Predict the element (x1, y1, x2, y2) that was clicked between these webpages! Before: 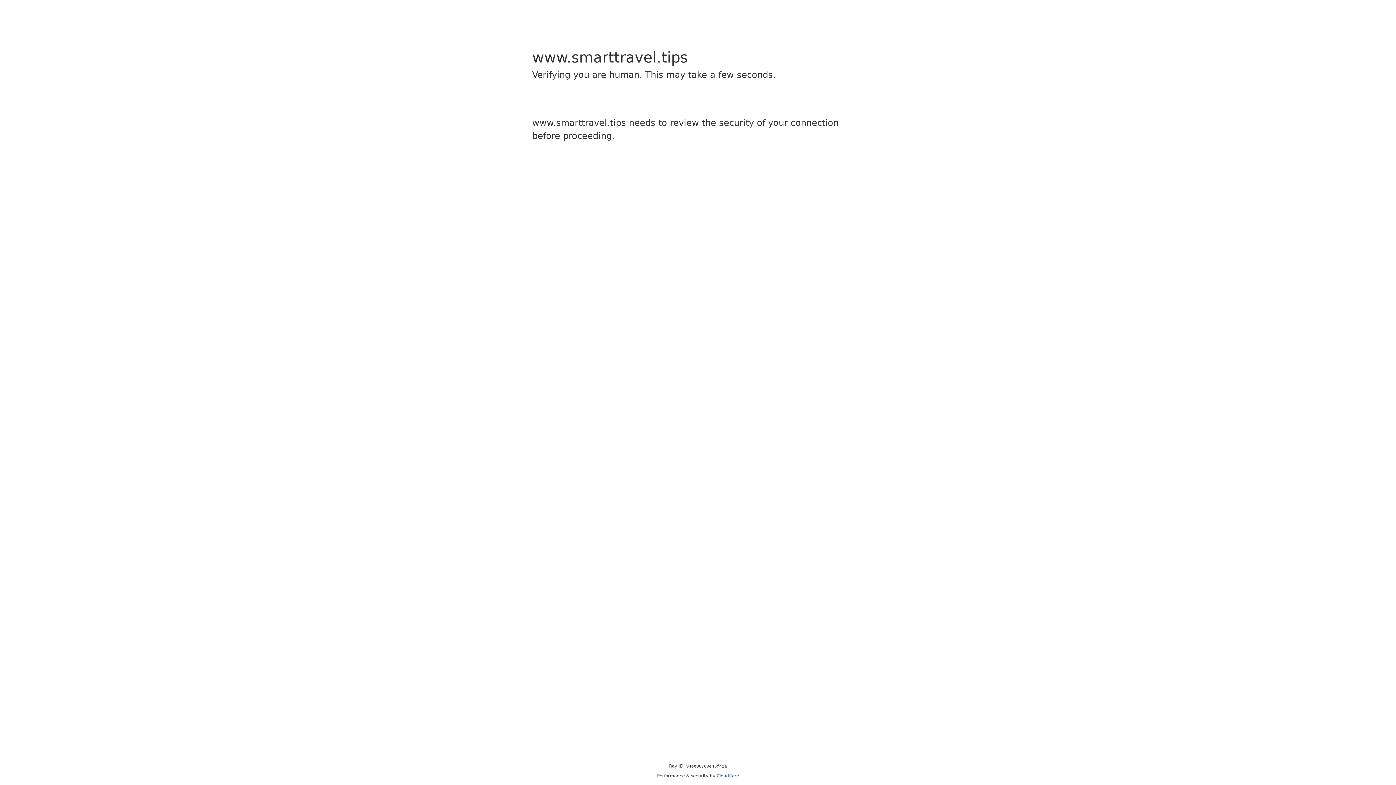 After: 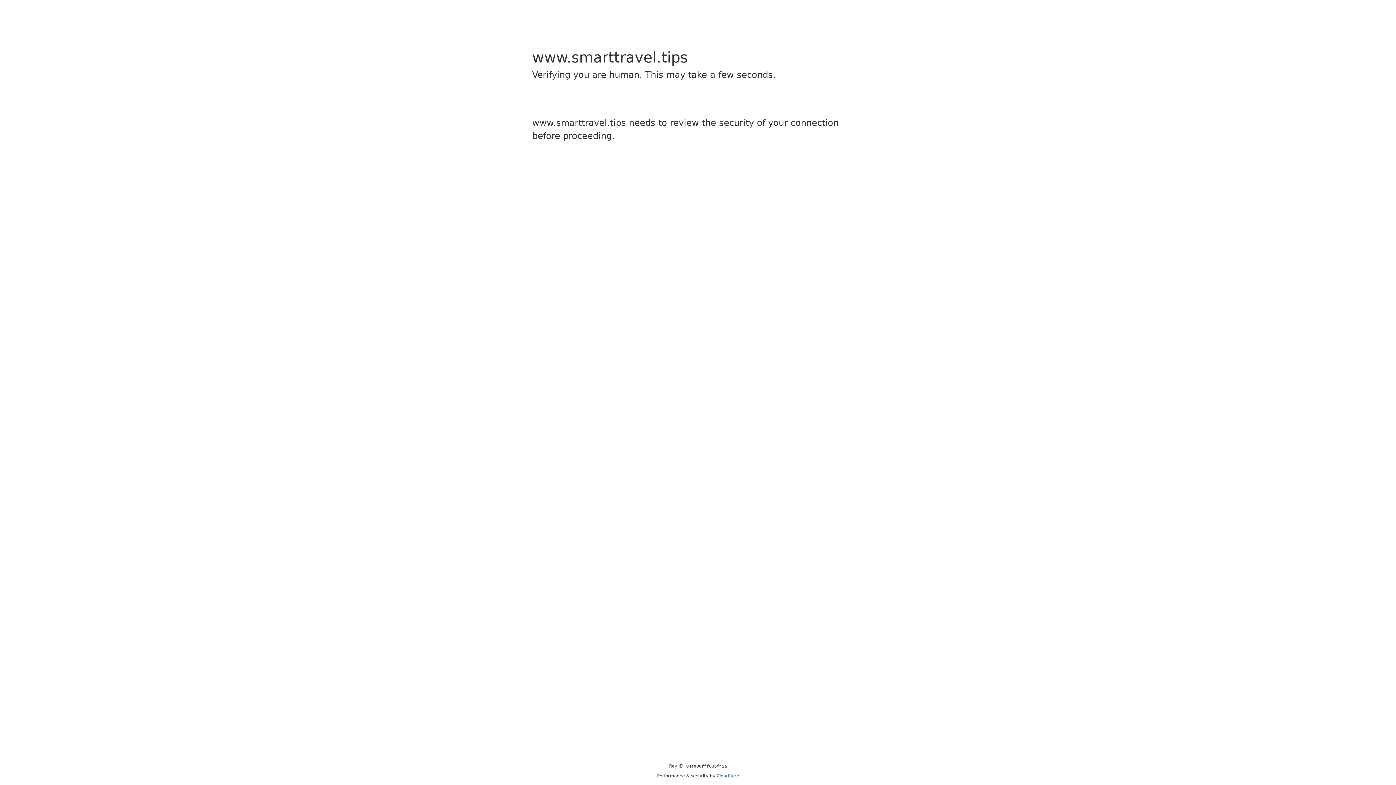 Action: bbox: (716, 773, 739, 778) label: Cloudflare